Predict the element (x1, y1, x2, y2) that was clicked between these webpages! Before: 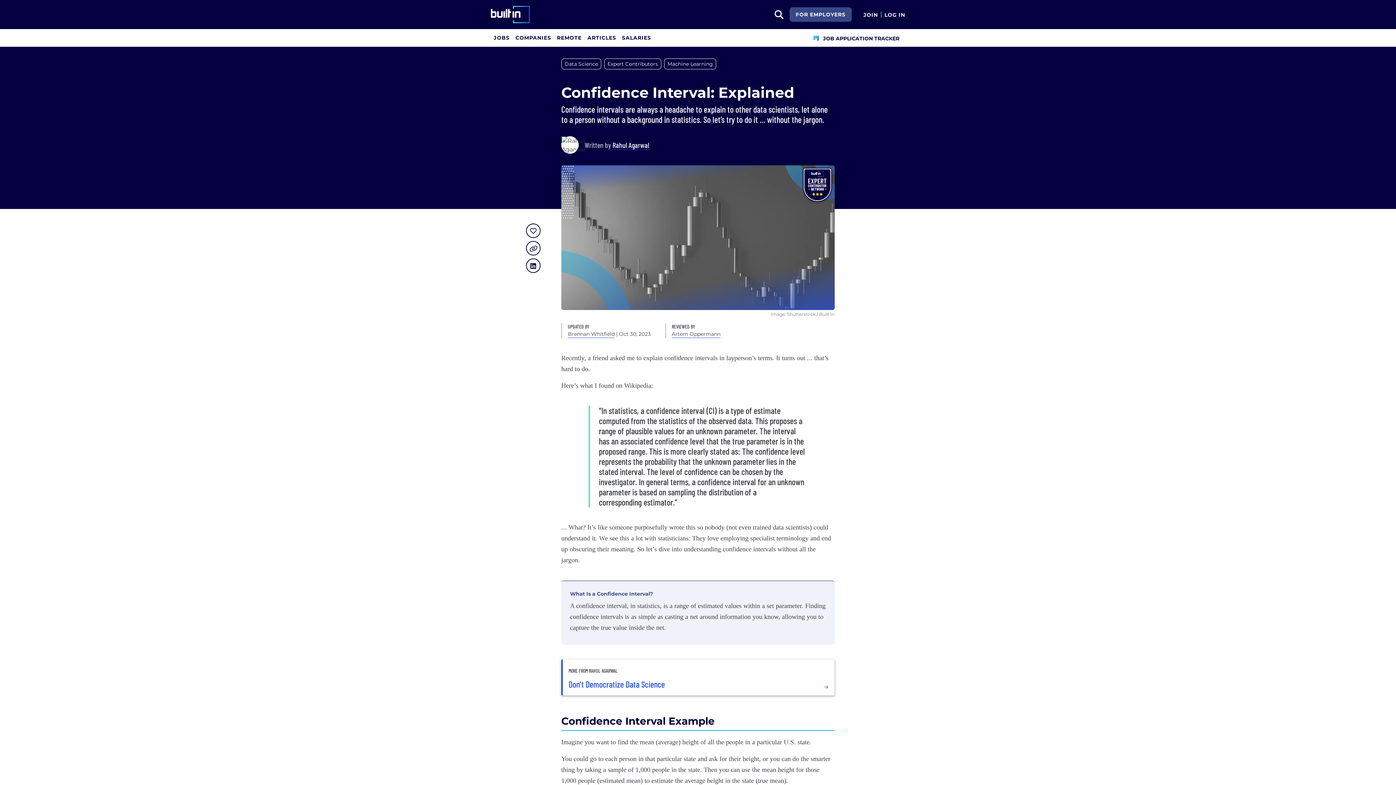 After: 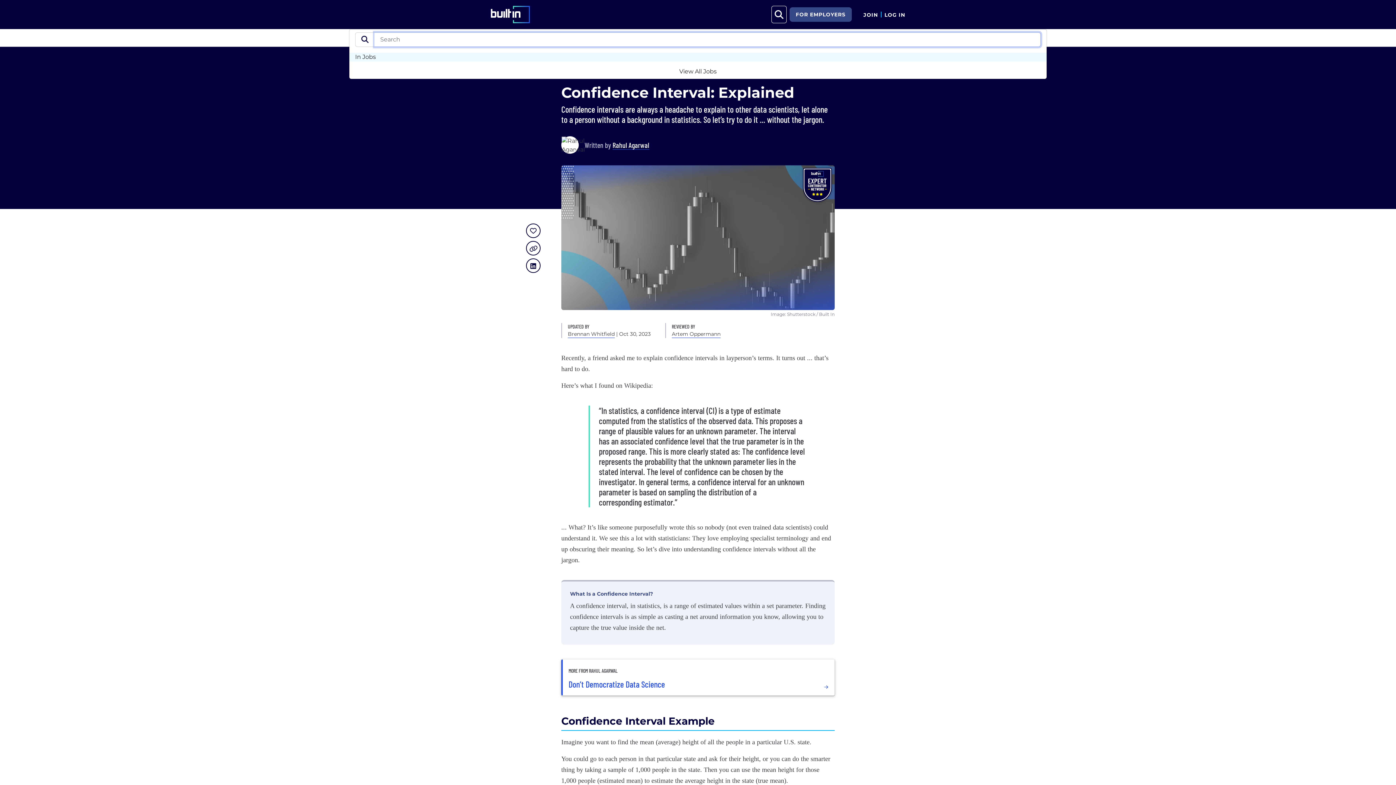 Action: bbox: (771, 5, 786, 23) label: search button